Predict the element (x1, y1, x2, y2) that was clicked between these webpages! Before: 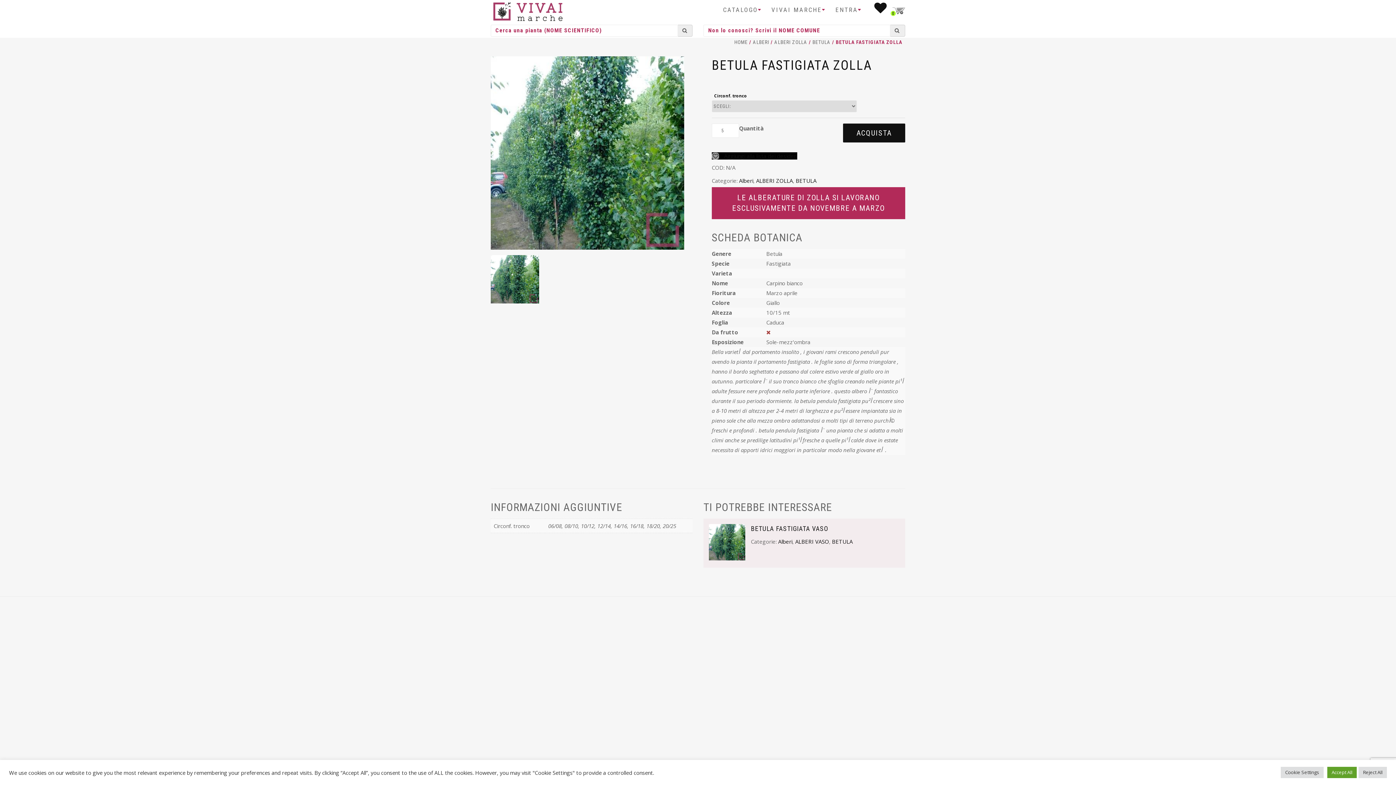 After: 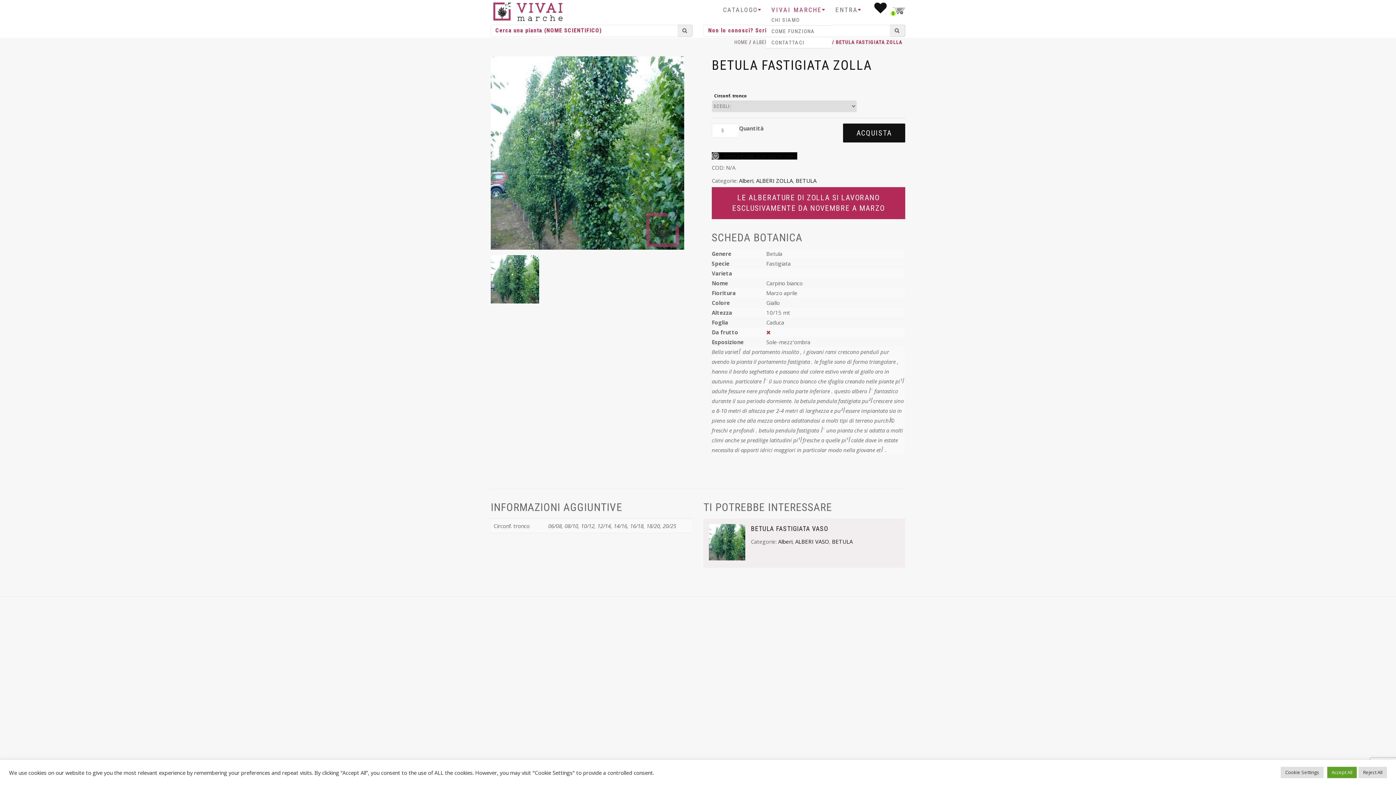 Action: label: VIVAI MARCHE bbox: (766, 5, 827, 14)